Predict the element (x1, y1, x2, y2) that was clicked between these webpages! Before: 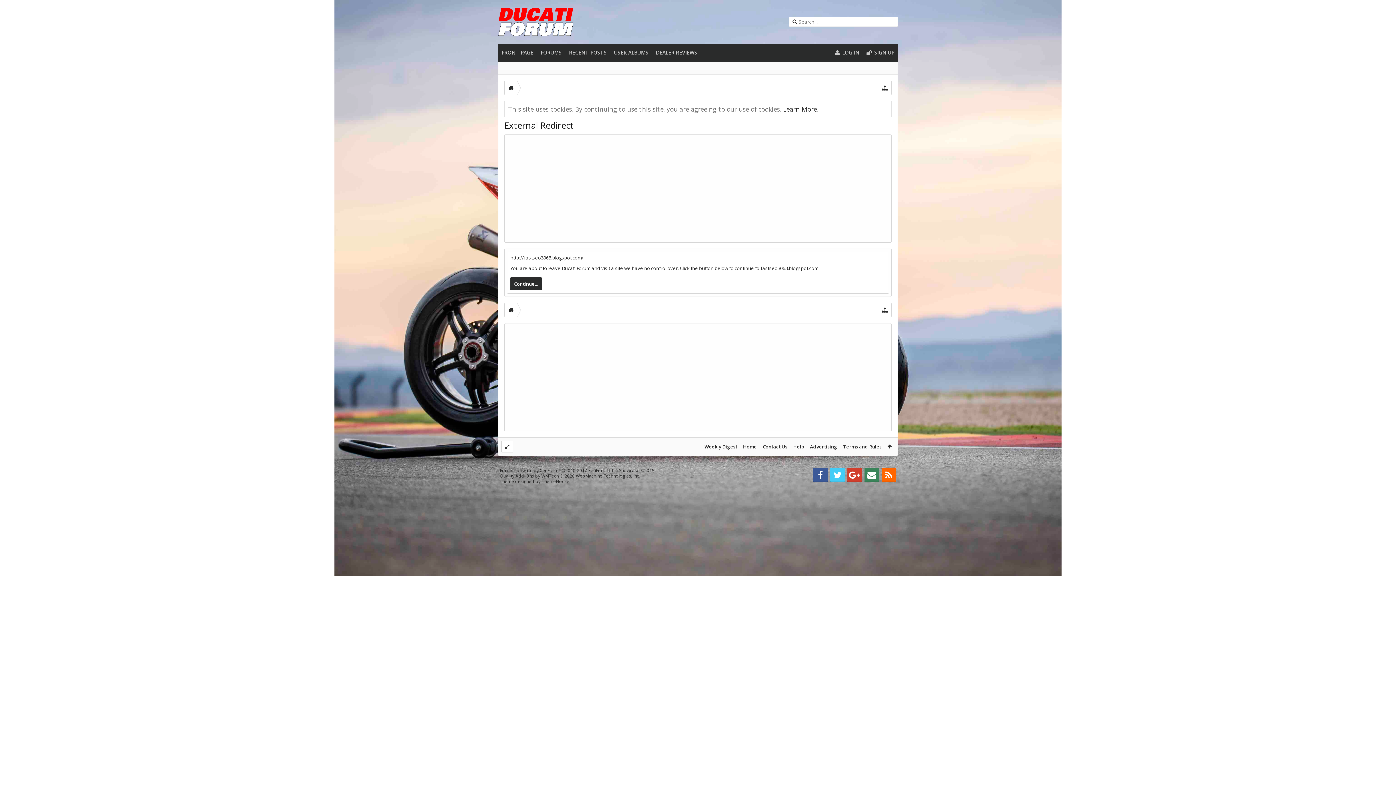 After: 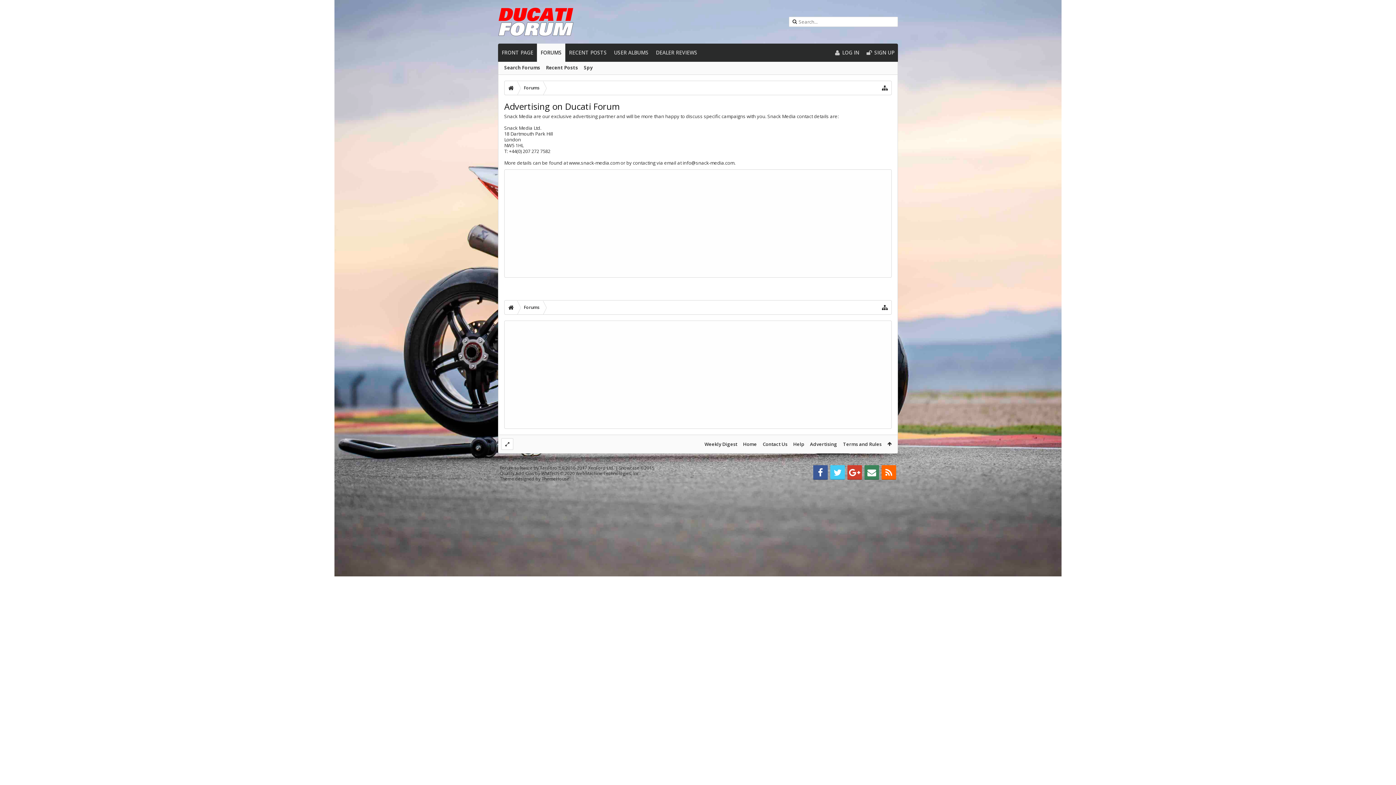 Action: label: Advertising bbox: (807, 437, 840, 456)